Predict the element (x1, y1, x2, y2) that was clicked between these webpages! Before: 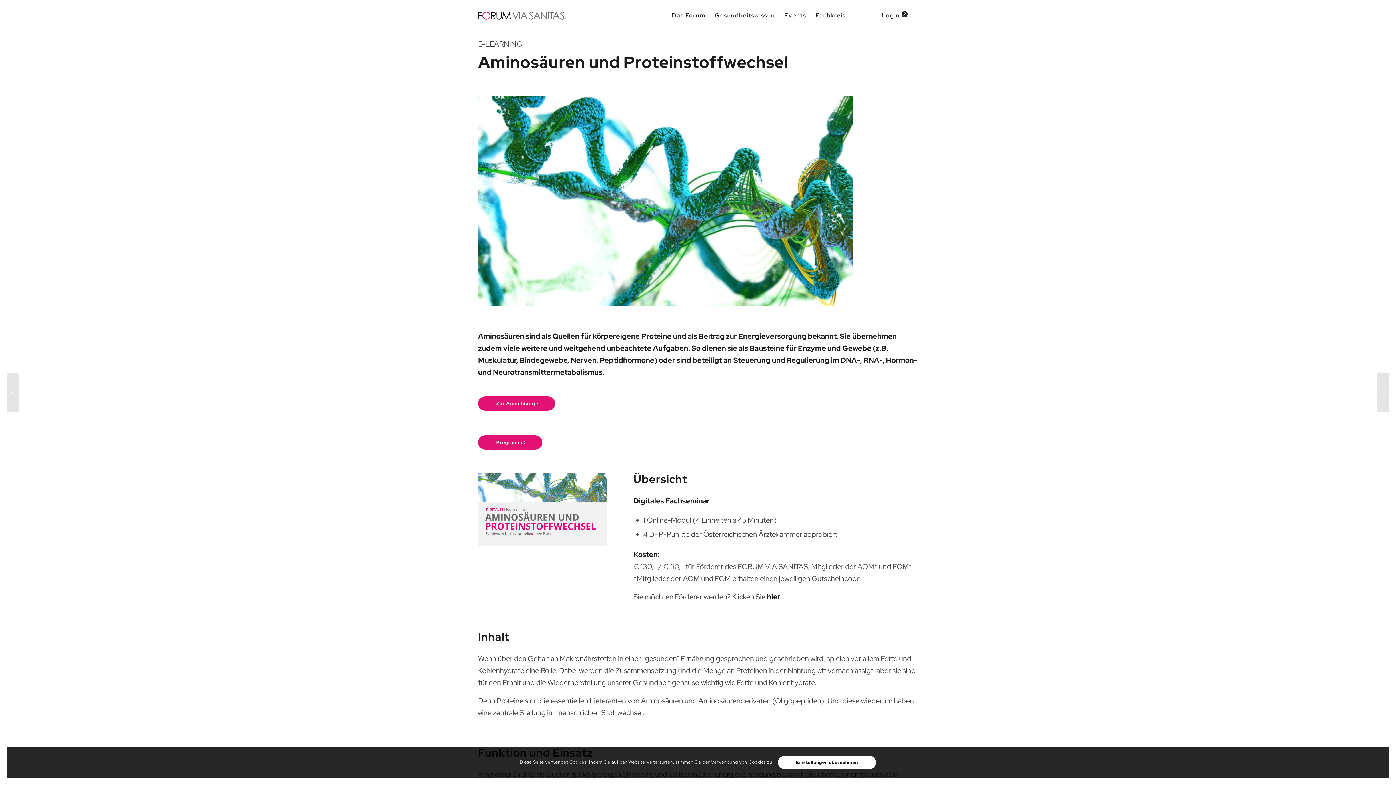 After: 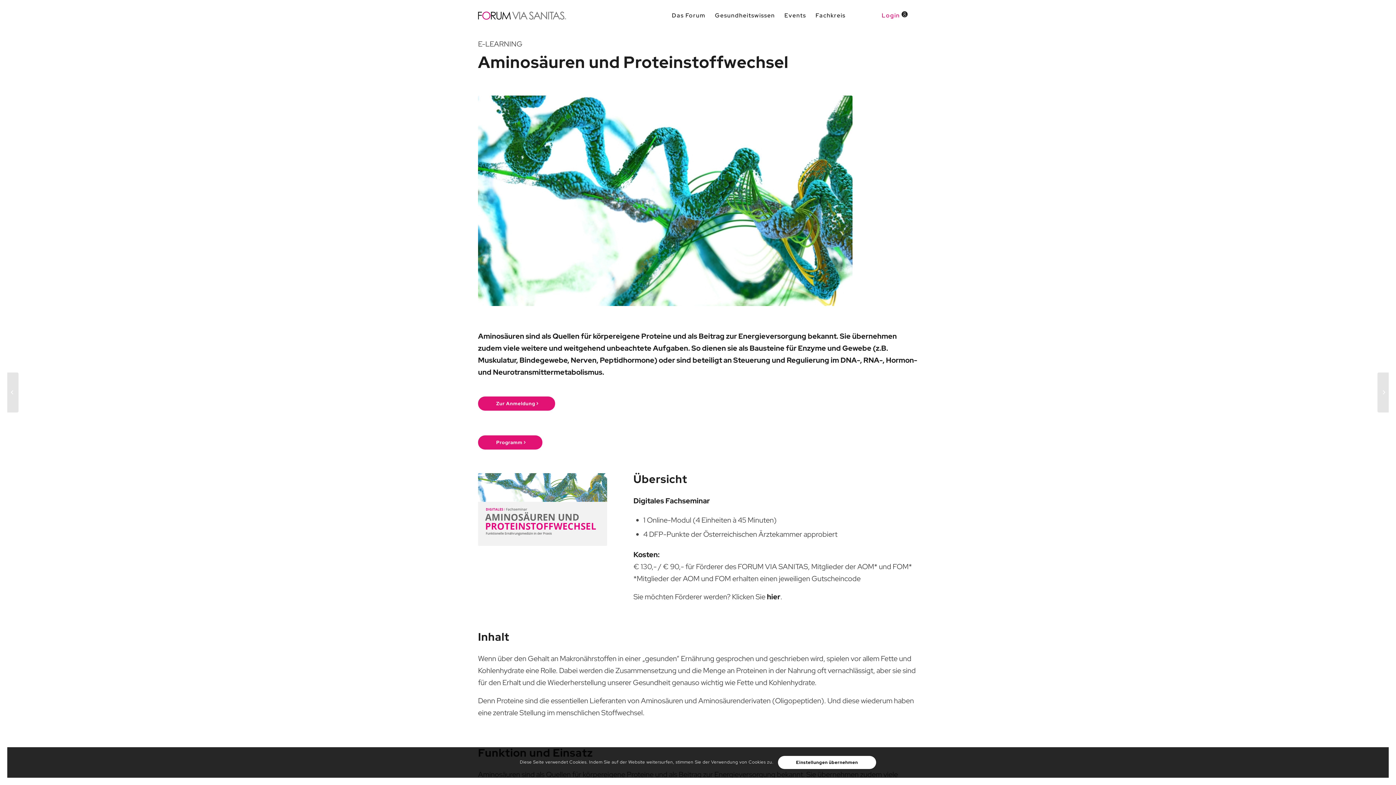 Action: label: Login  bbox: (877, 7, 918, 23)